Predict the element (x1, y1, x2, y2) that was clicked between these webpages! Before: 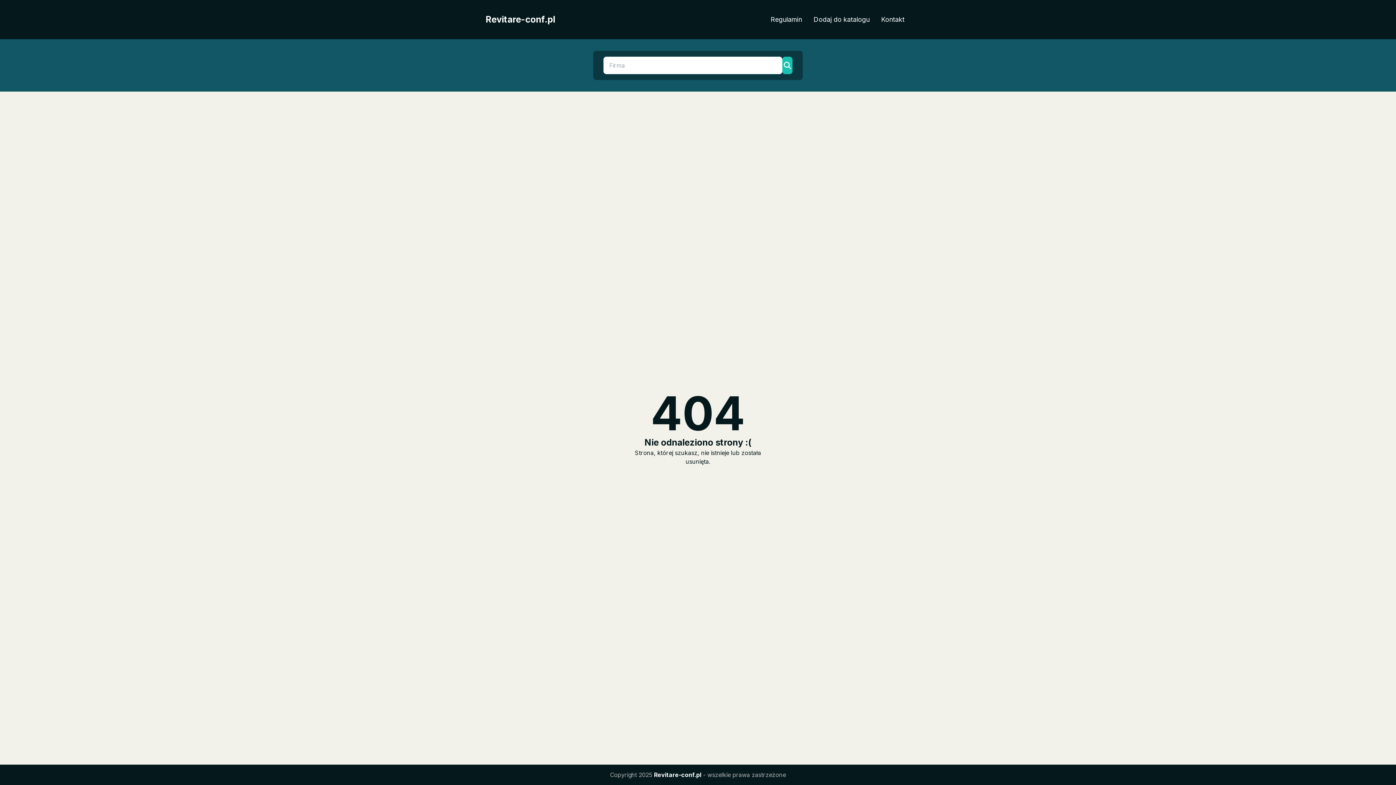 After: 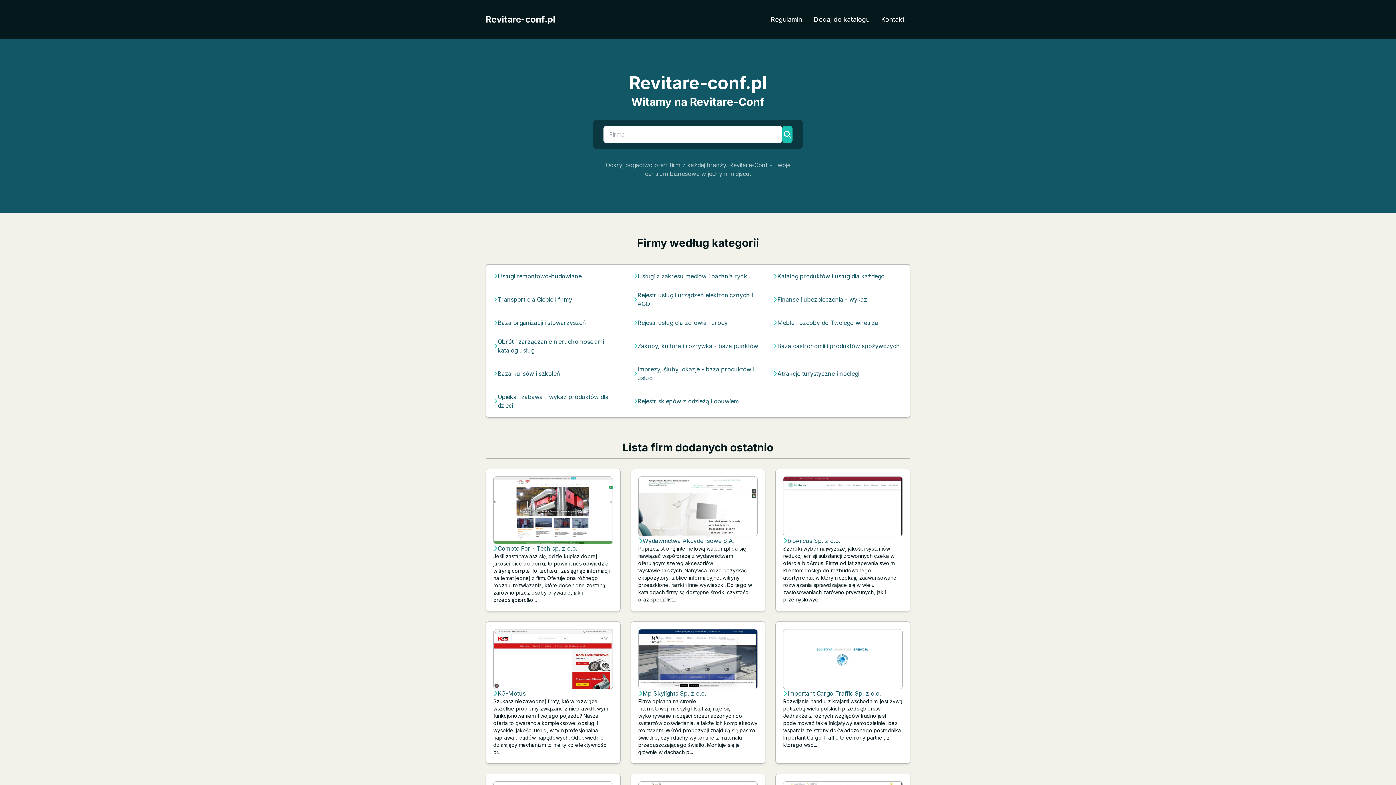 Action: label: Revitare-conf.pl bbox: (485, 13, 555, 25)